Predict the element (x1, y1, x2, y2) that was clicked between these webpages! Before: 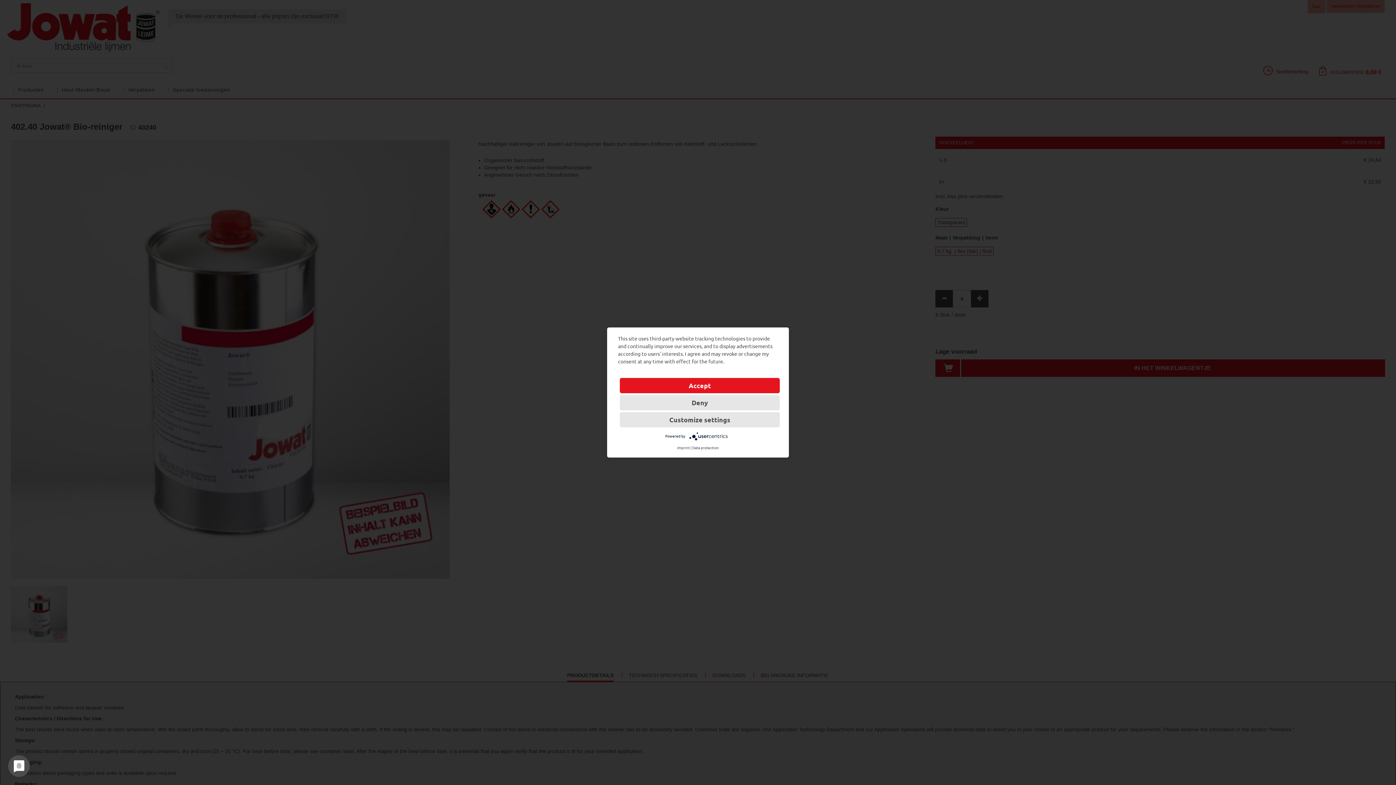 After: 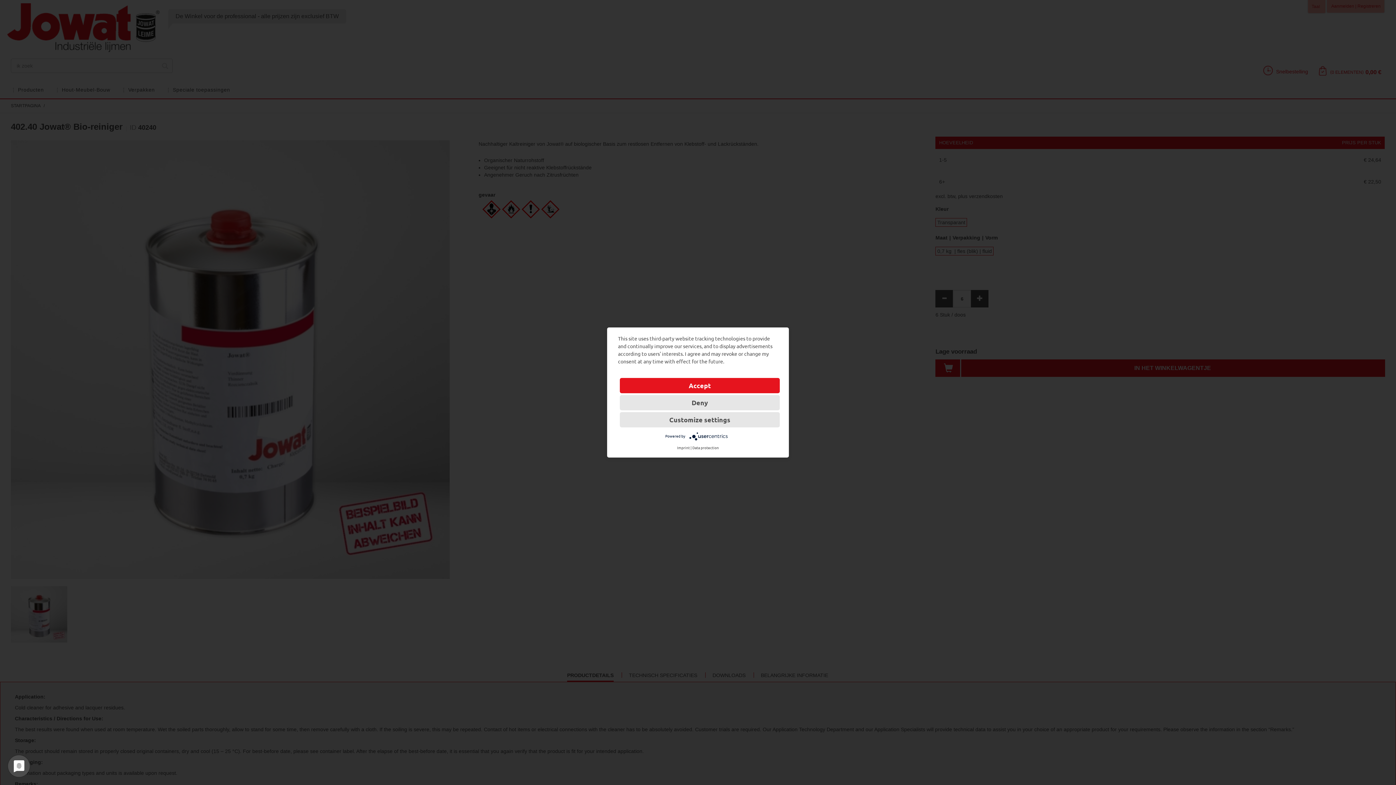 Action: bbox: (689, 433, 730, 438)